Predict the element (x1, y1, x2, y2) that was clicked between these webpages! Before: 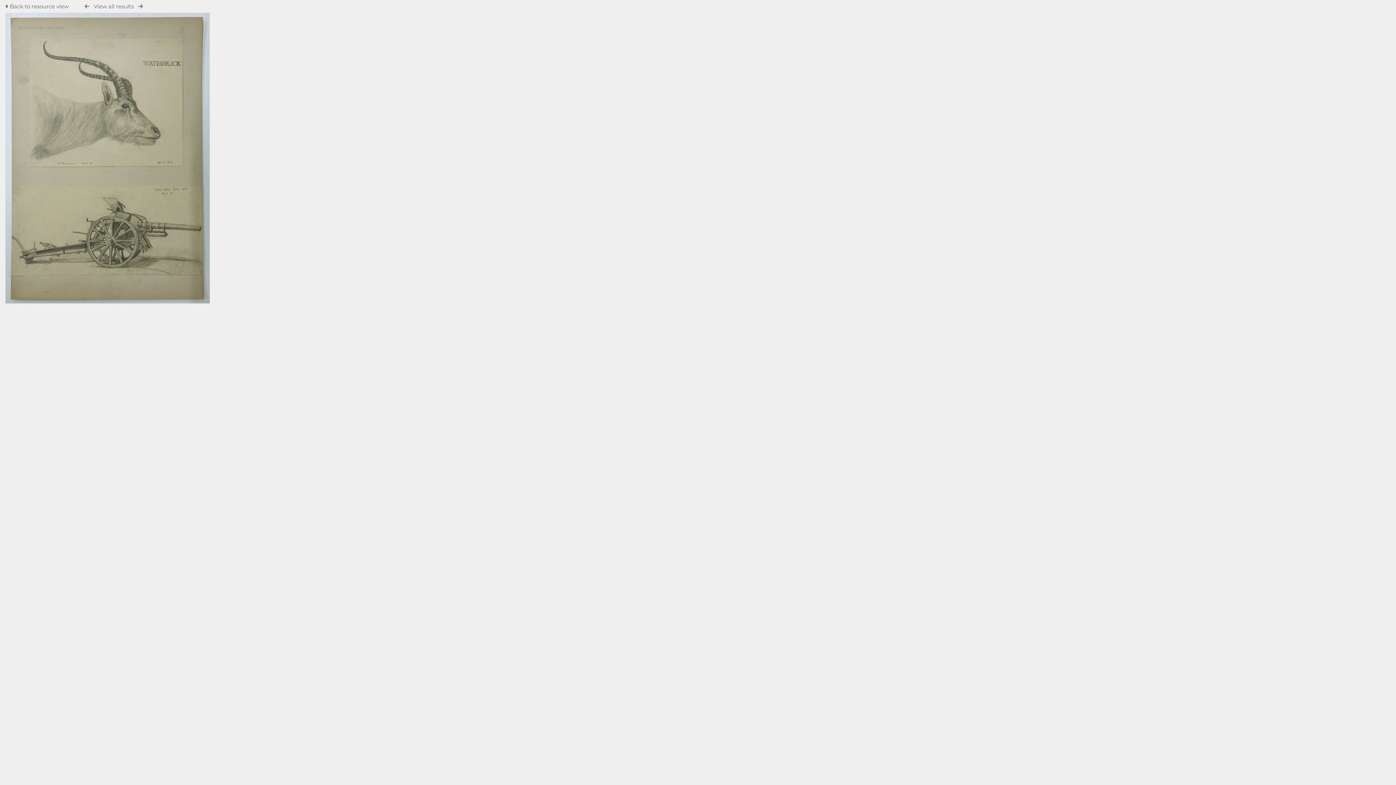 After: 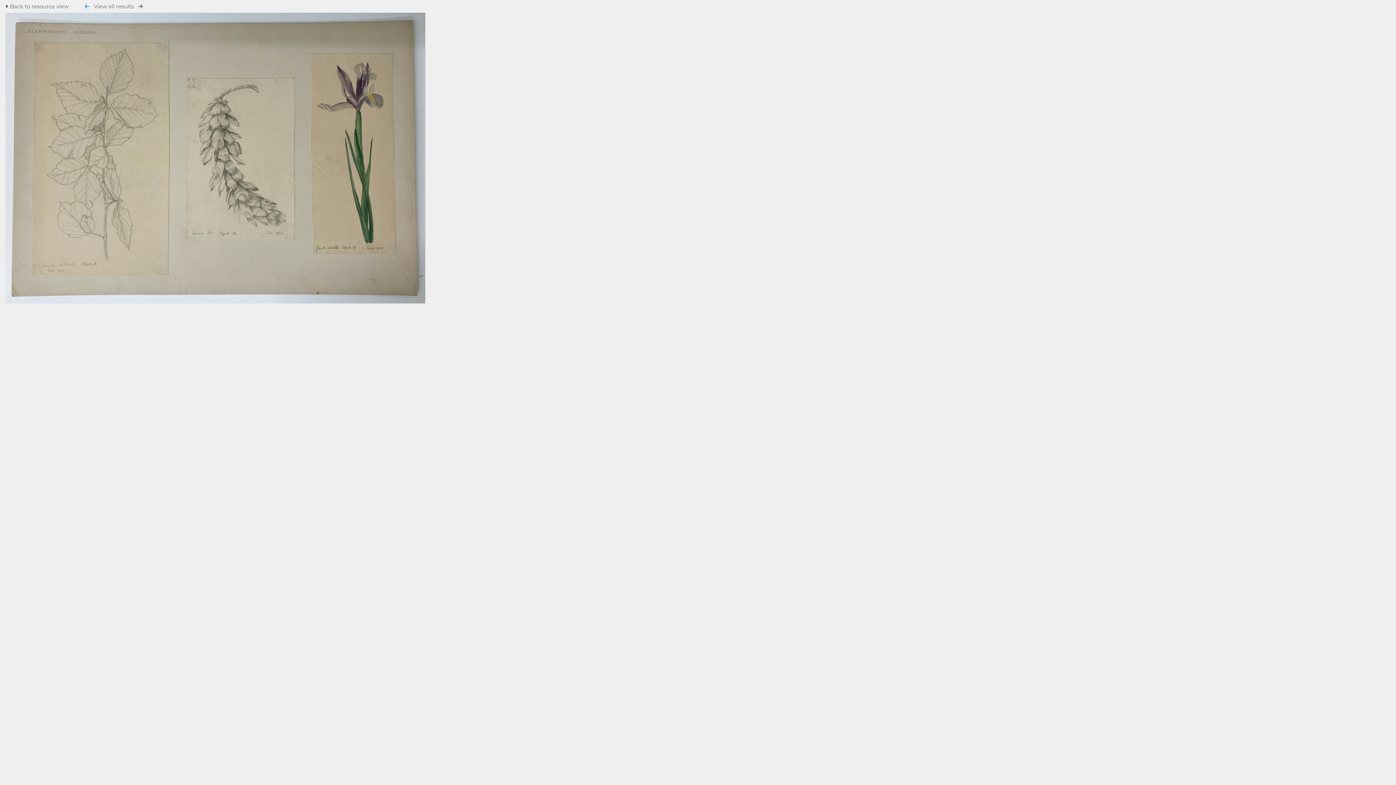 Action: bbox: (84, 3, 89, 9)